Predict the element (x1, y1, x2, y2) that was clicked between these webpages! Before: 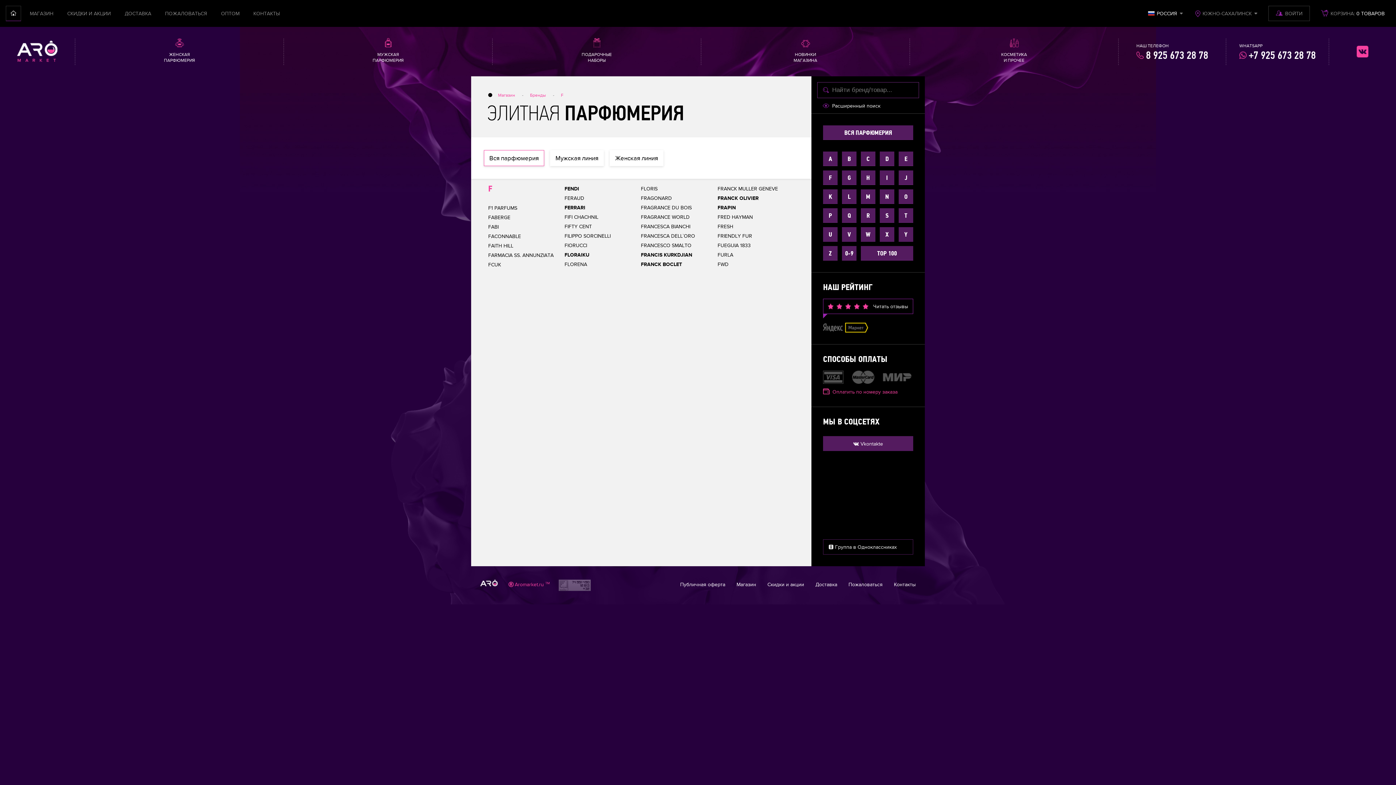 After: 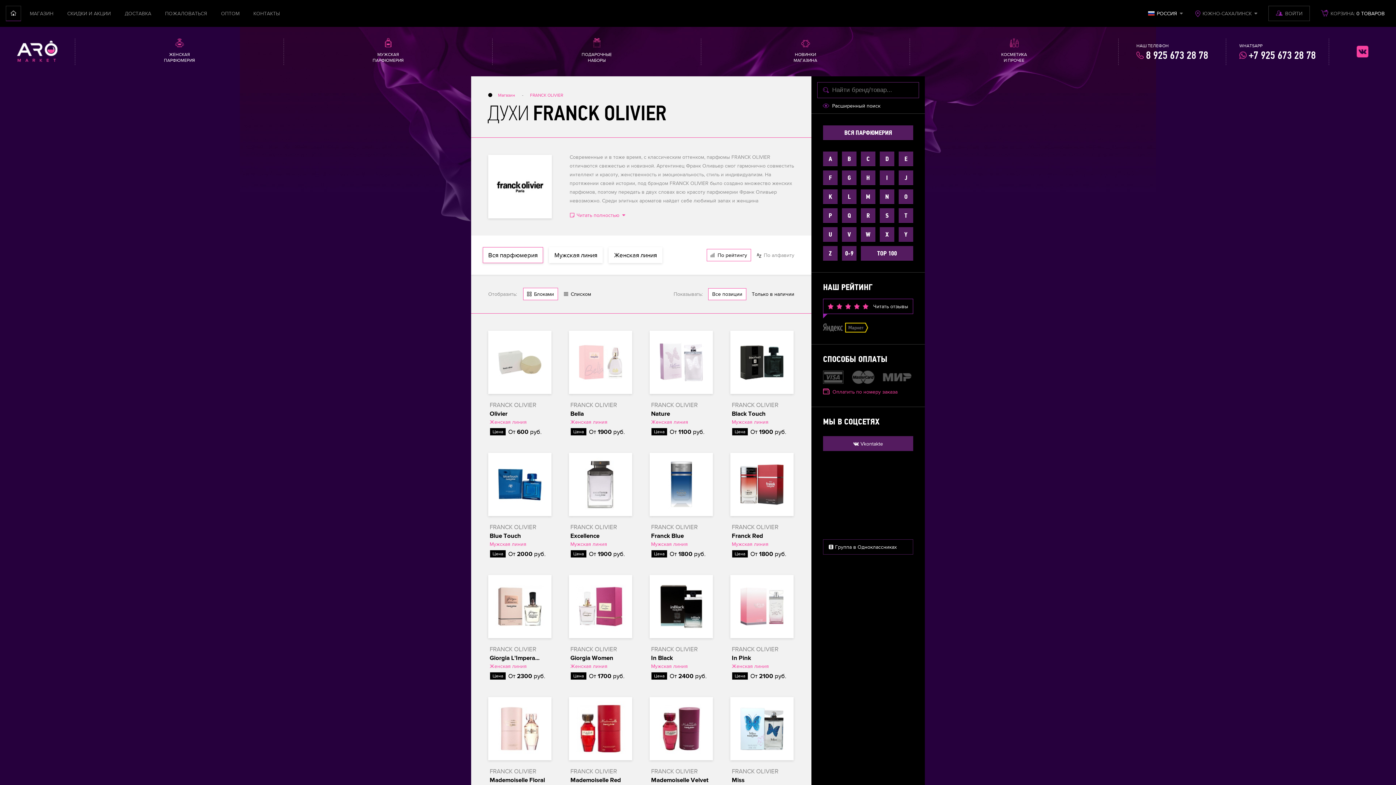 Action: bbox: (717, 195, 758, 201) label: FRANCK OLIVIER